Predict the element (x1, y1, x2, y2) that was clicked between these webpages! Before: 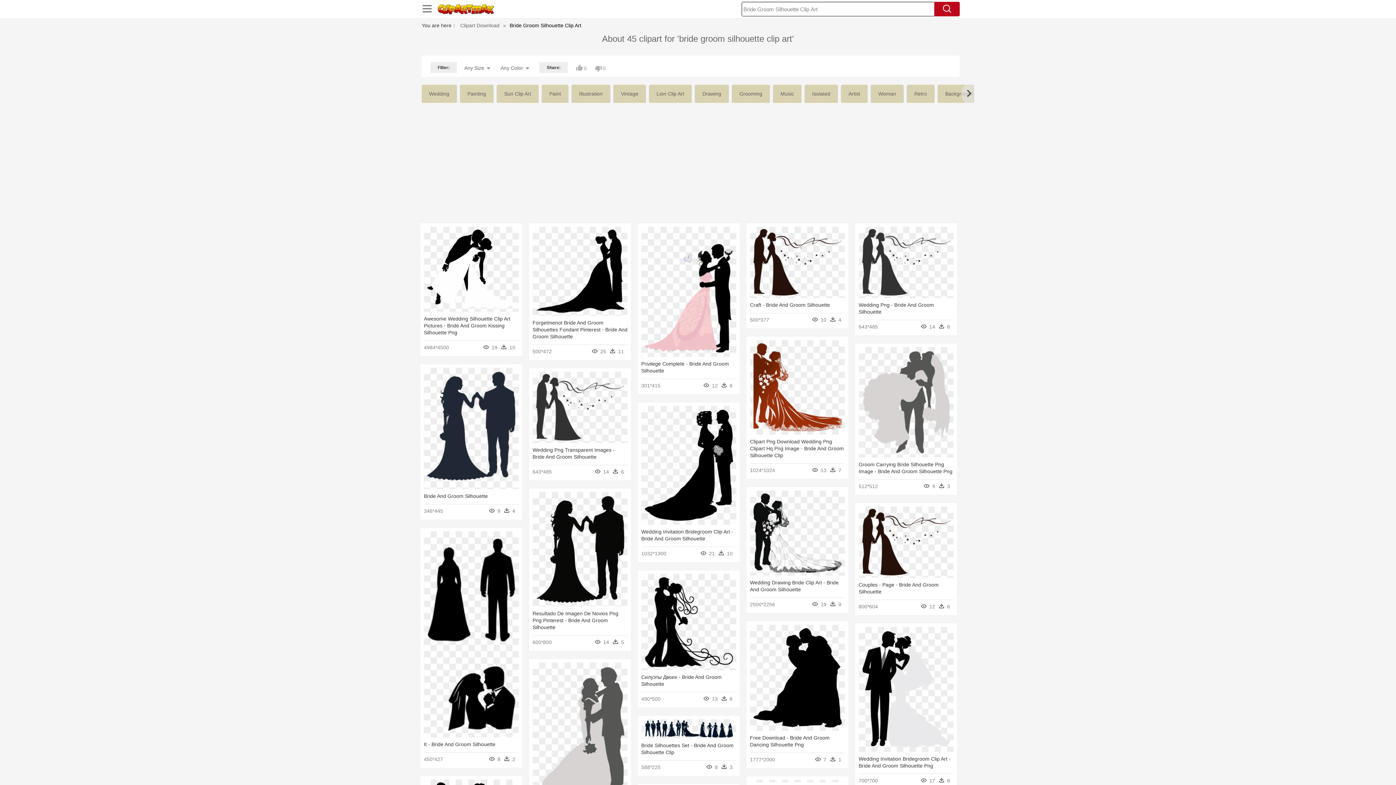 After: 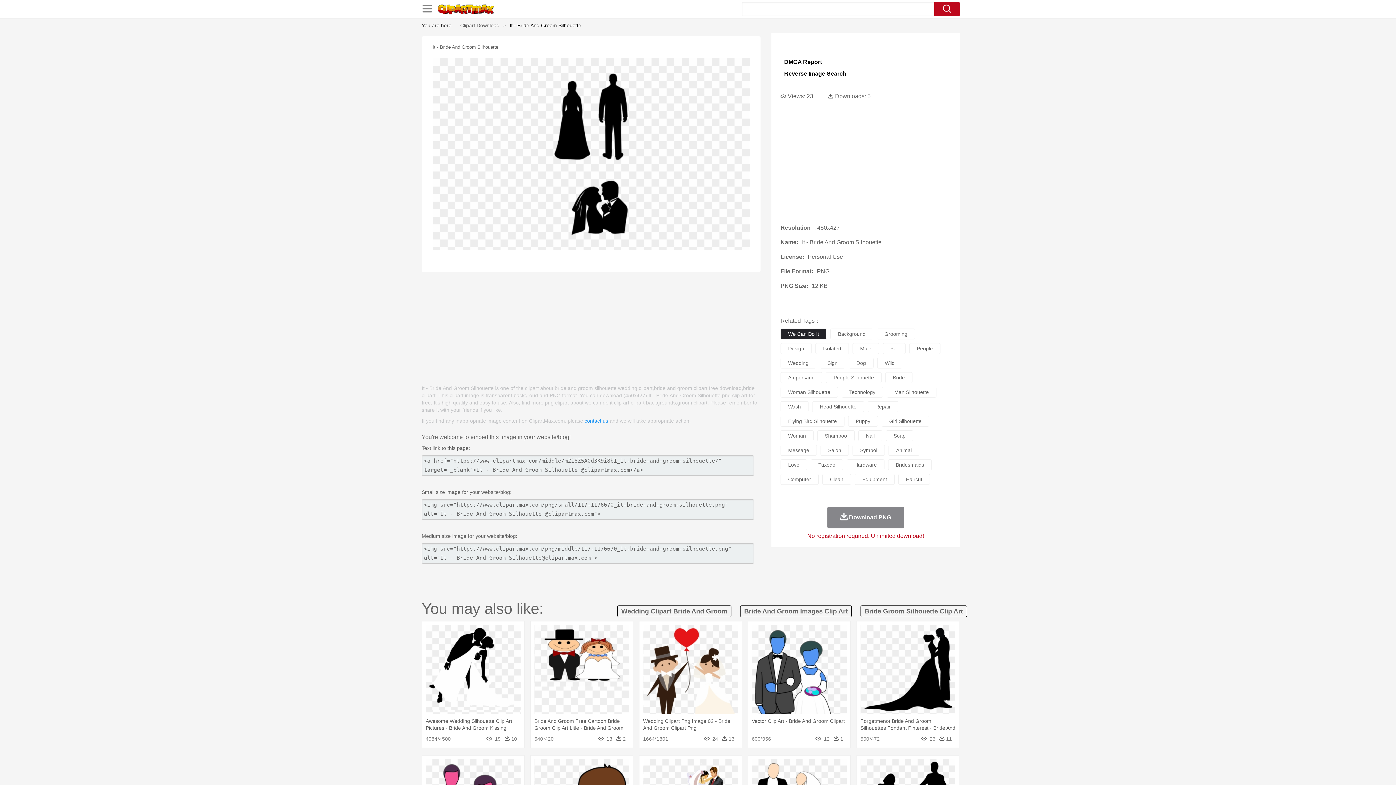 Action: label: It - Bride And Groom Silhouette bbox: (424, 741, 495, 747)